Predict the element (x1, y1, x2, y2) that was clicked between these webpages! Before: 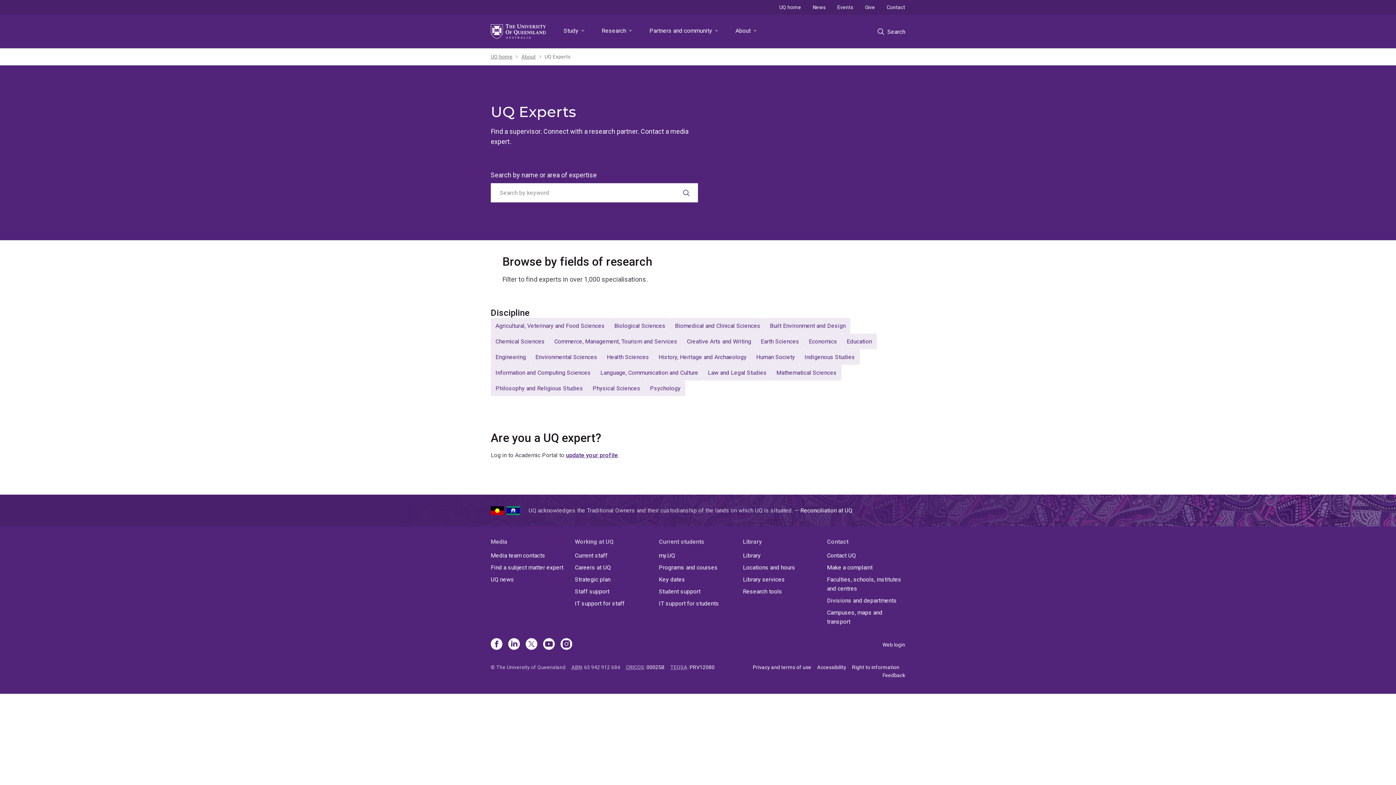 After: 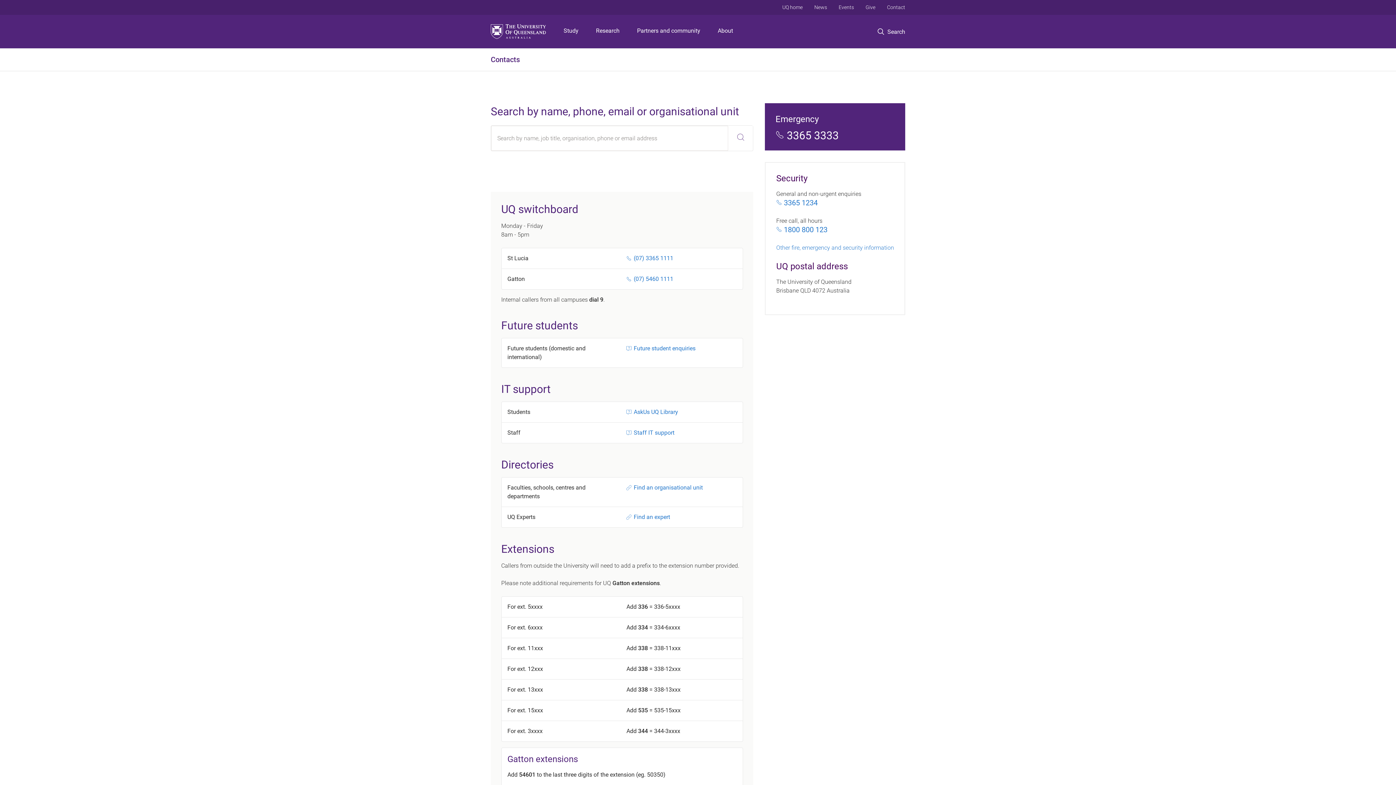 Action: bbox: (827, 551, 905, 560) label: Contact UQ